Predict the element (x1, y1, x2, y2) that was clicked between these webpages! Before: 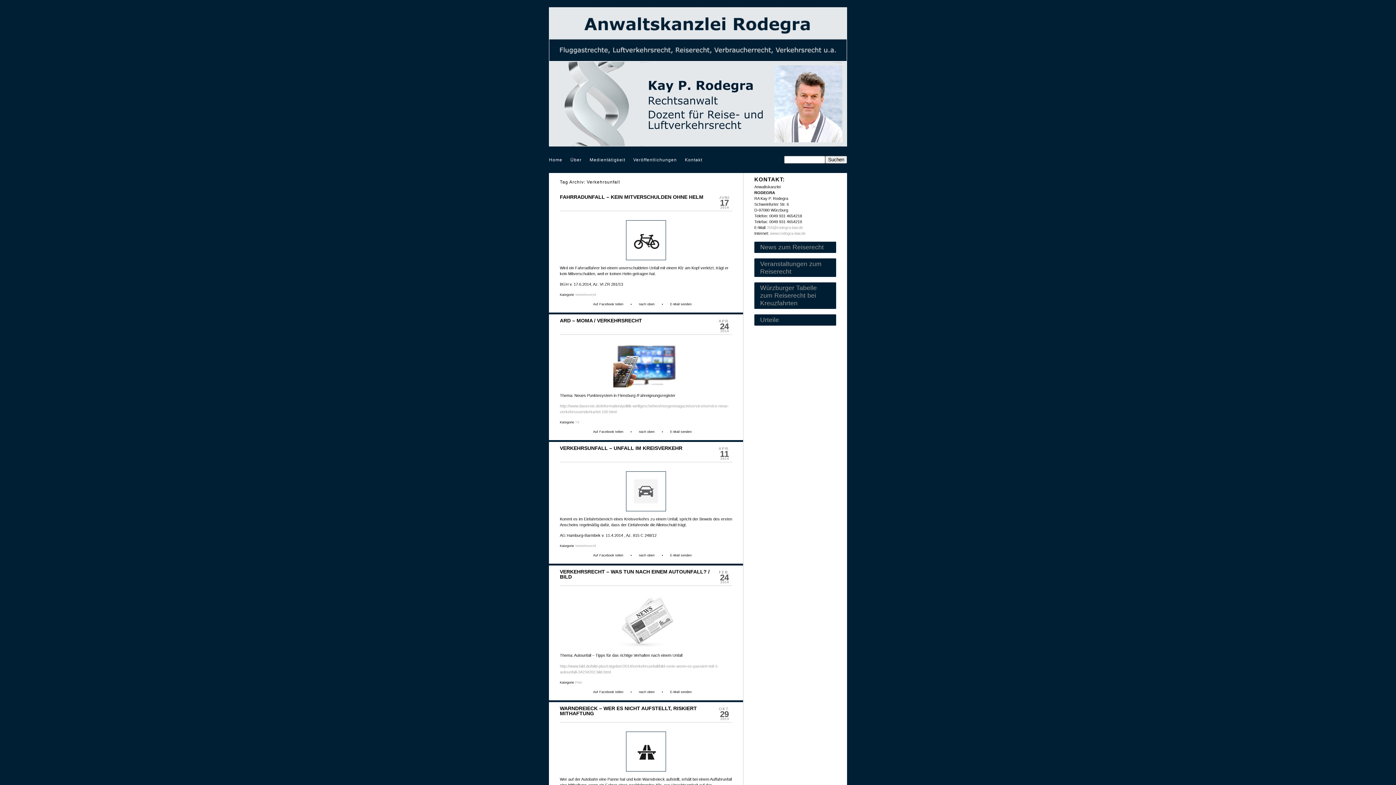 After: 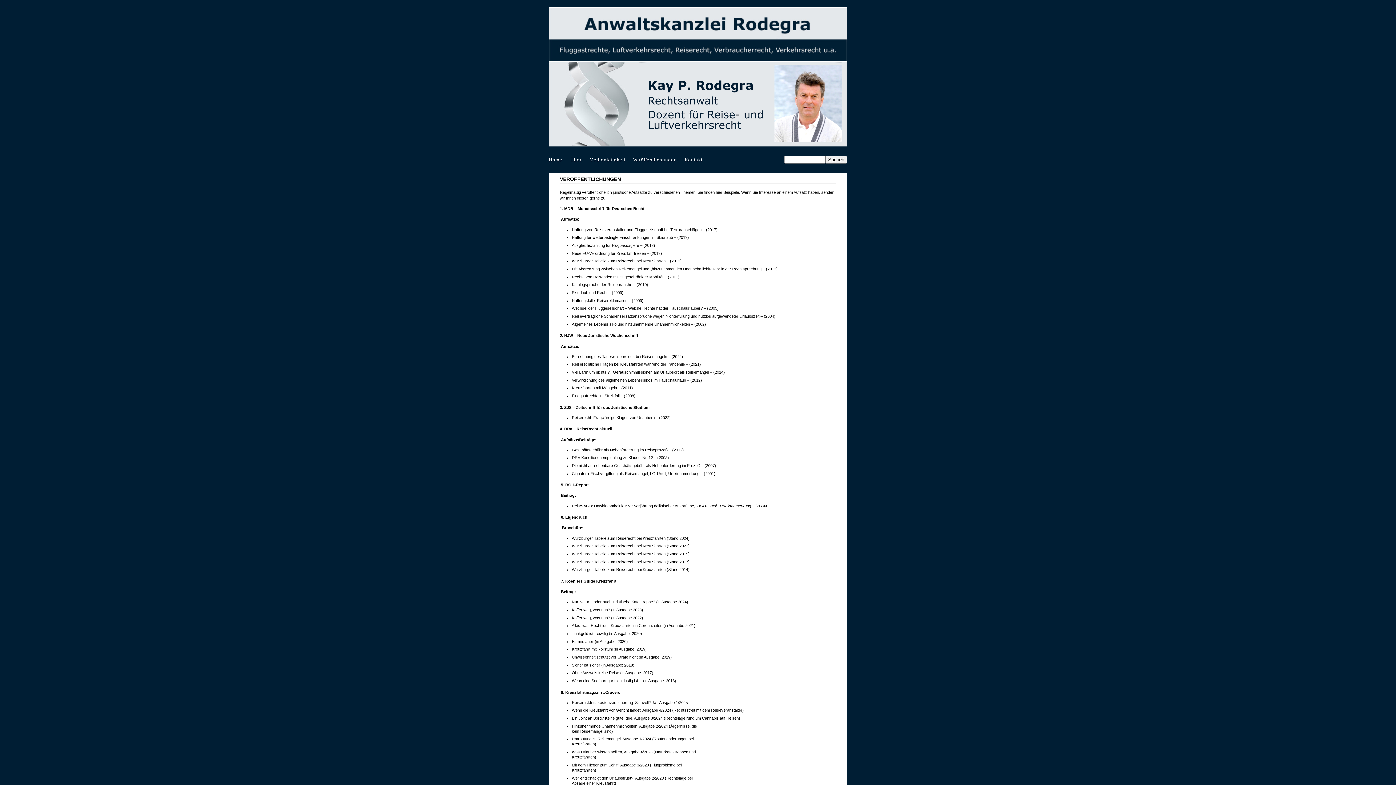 Action: label: Veröffentlichungen bbox: (633, 157, 677, 162)